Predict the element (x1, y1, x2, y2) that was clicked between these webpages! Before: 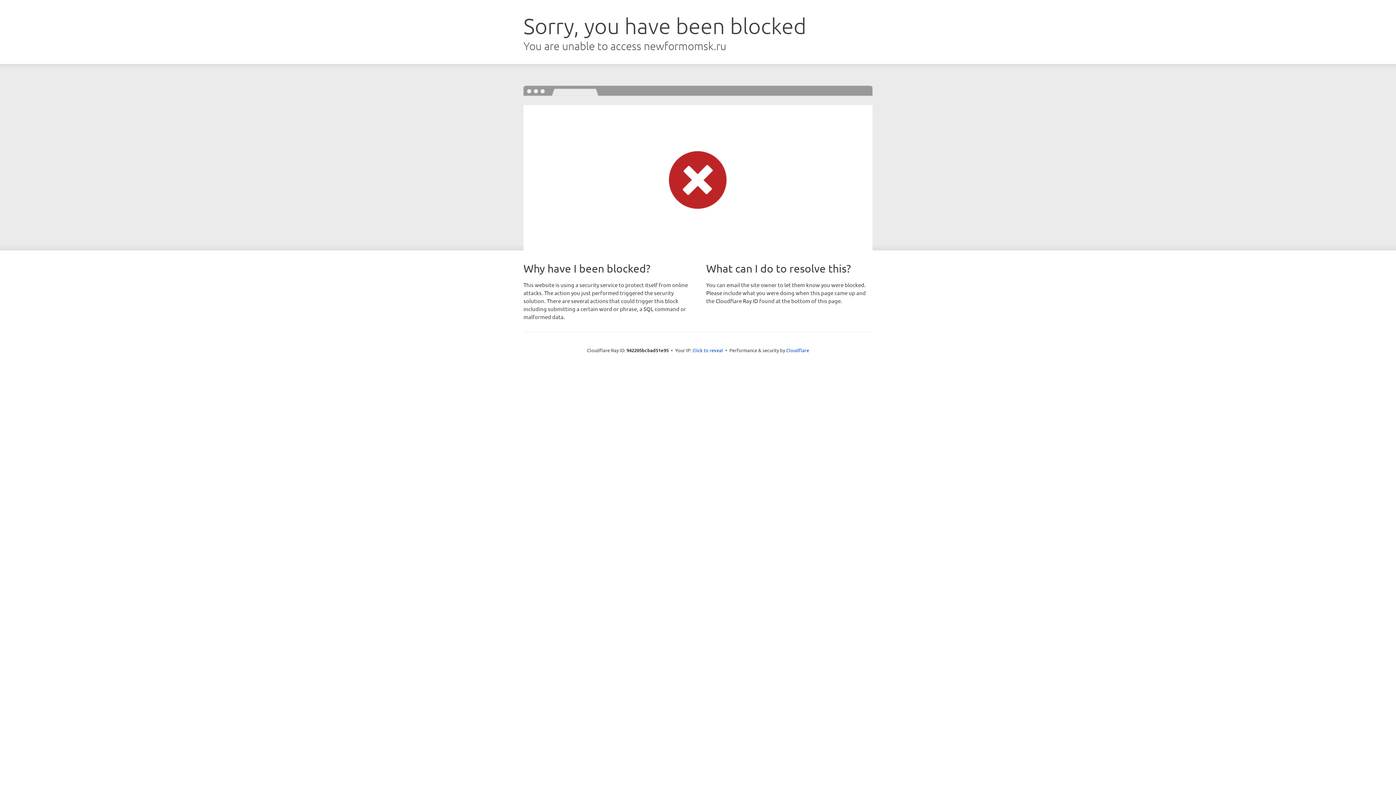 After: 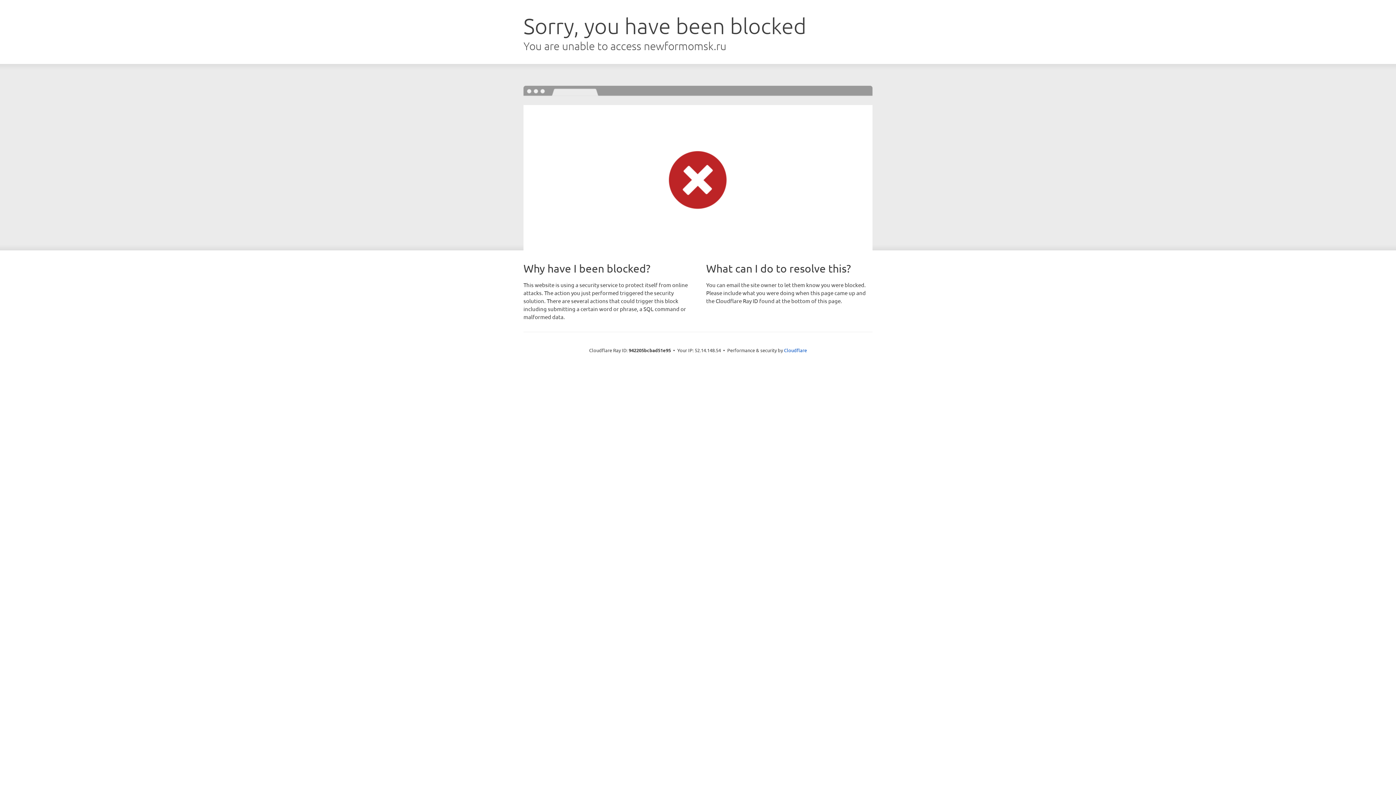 Action: label: Click to reveal bbox: (692, 346, 723, 353)